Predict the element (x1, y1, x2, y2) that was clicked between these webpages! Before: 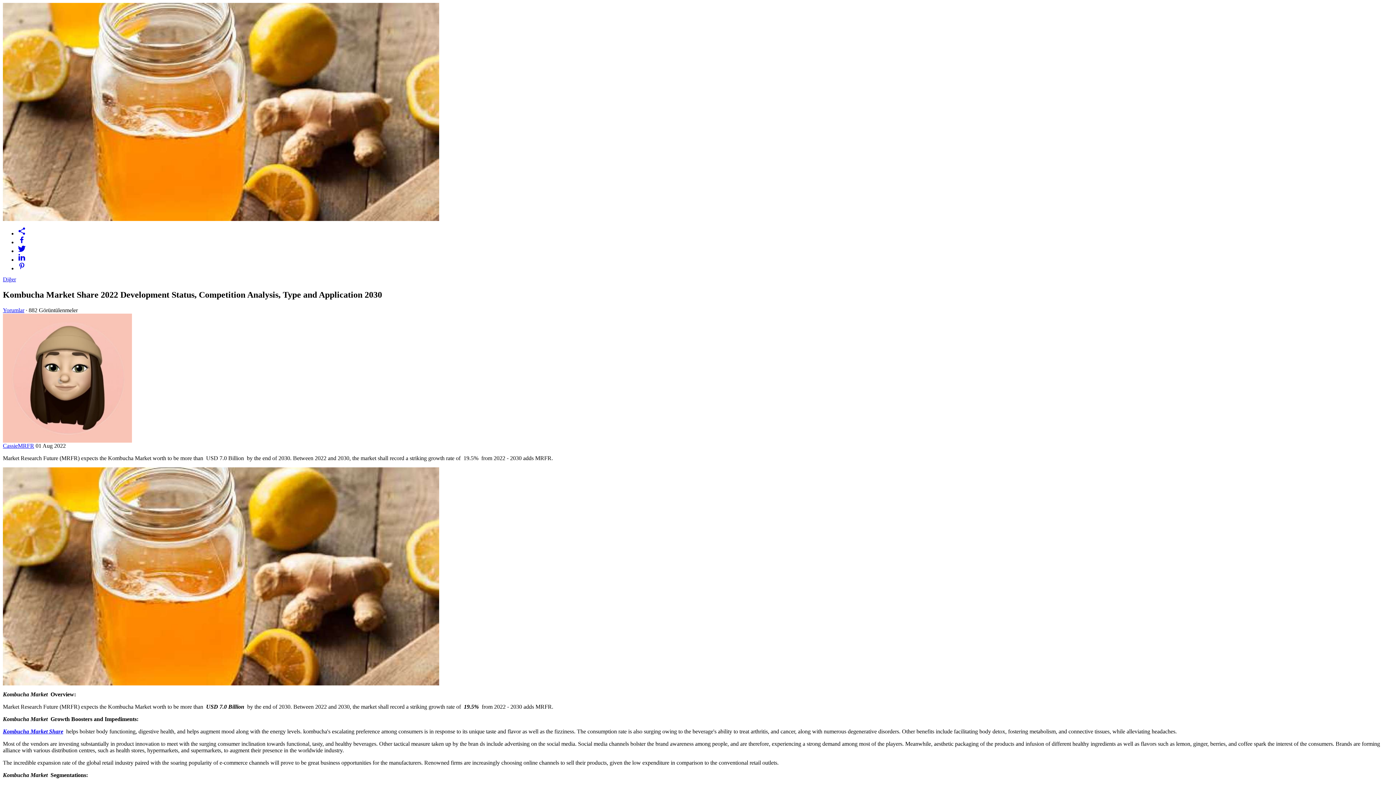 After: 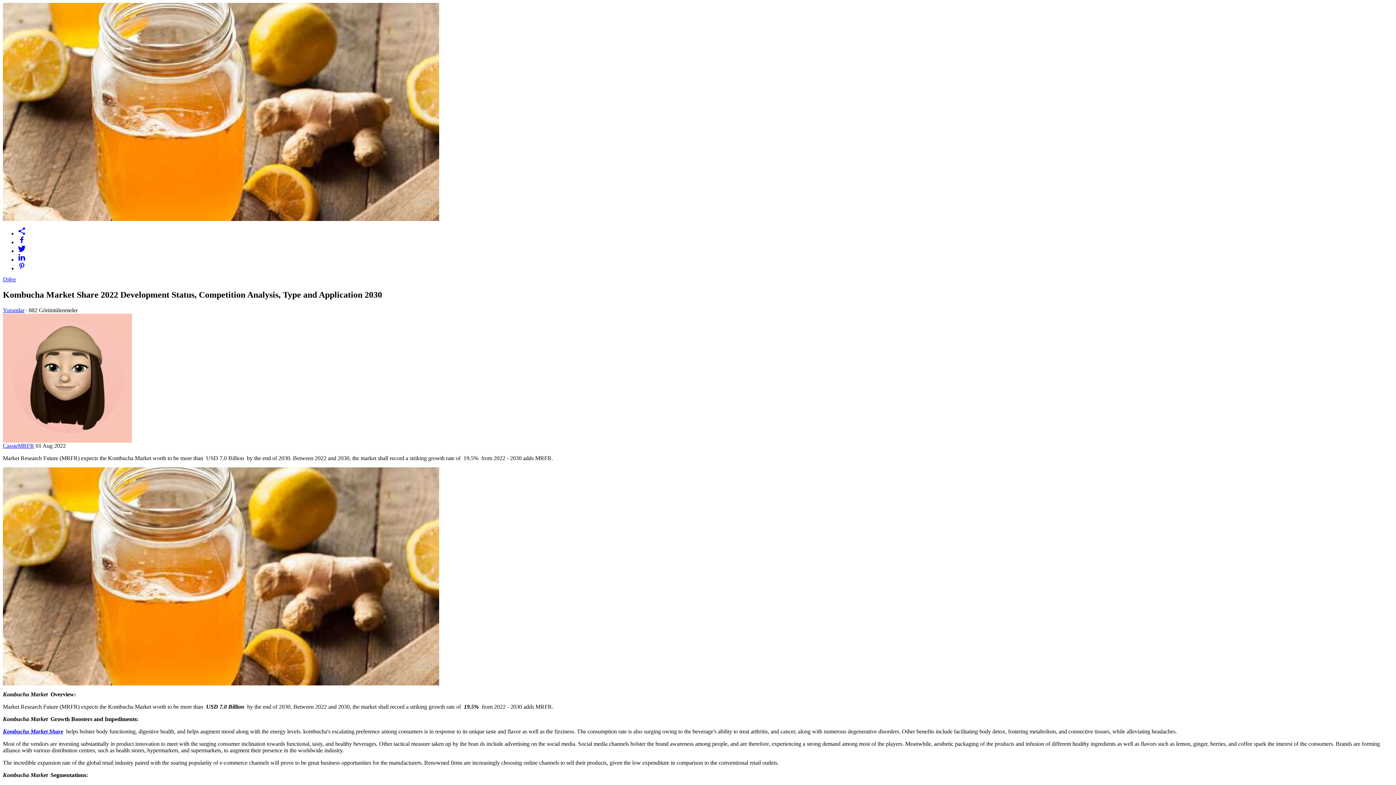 Action: bbox: (17, 226, 1393, 235)